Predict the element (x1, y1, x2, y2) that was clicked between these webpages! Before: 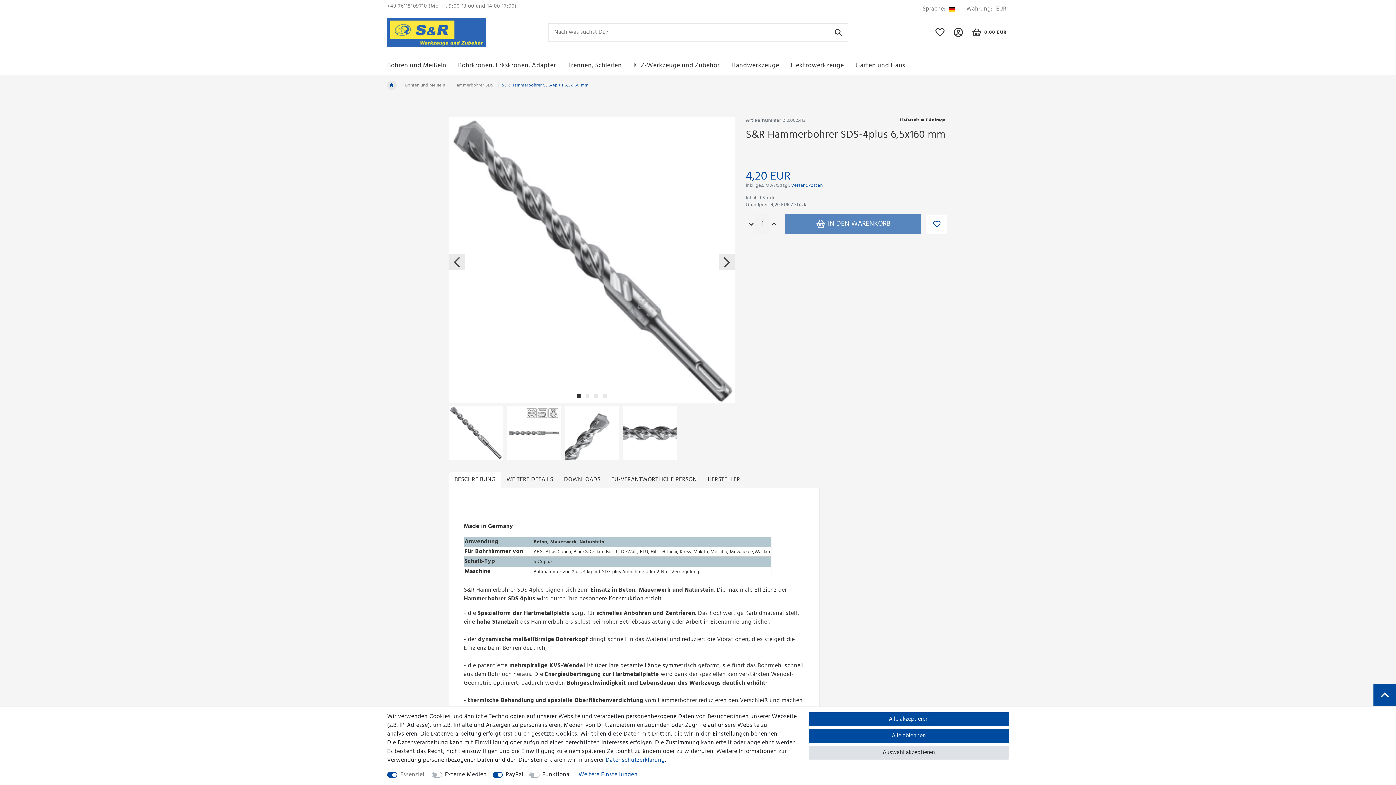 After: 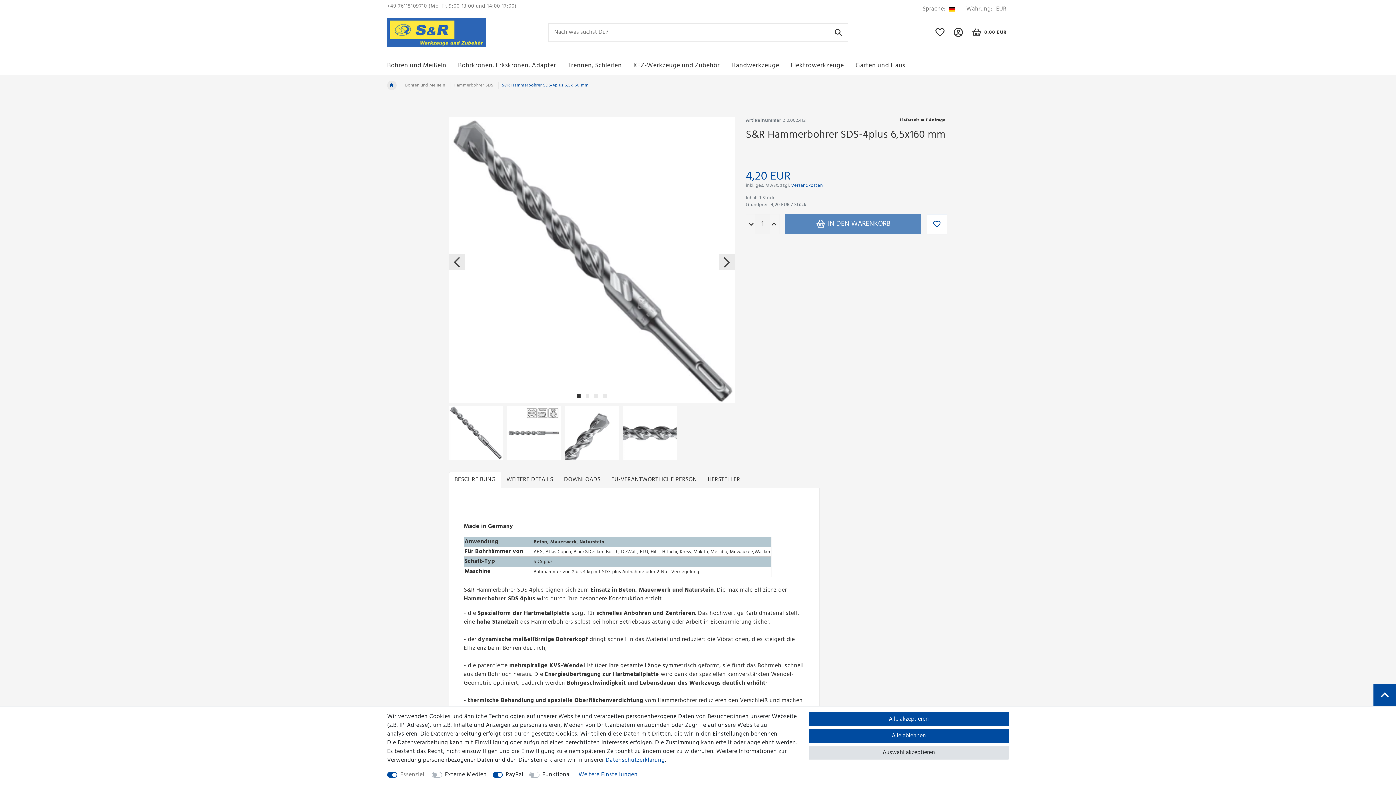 Action: bbox: (449, 471, 501, 488) label: BESCHREIBUNG